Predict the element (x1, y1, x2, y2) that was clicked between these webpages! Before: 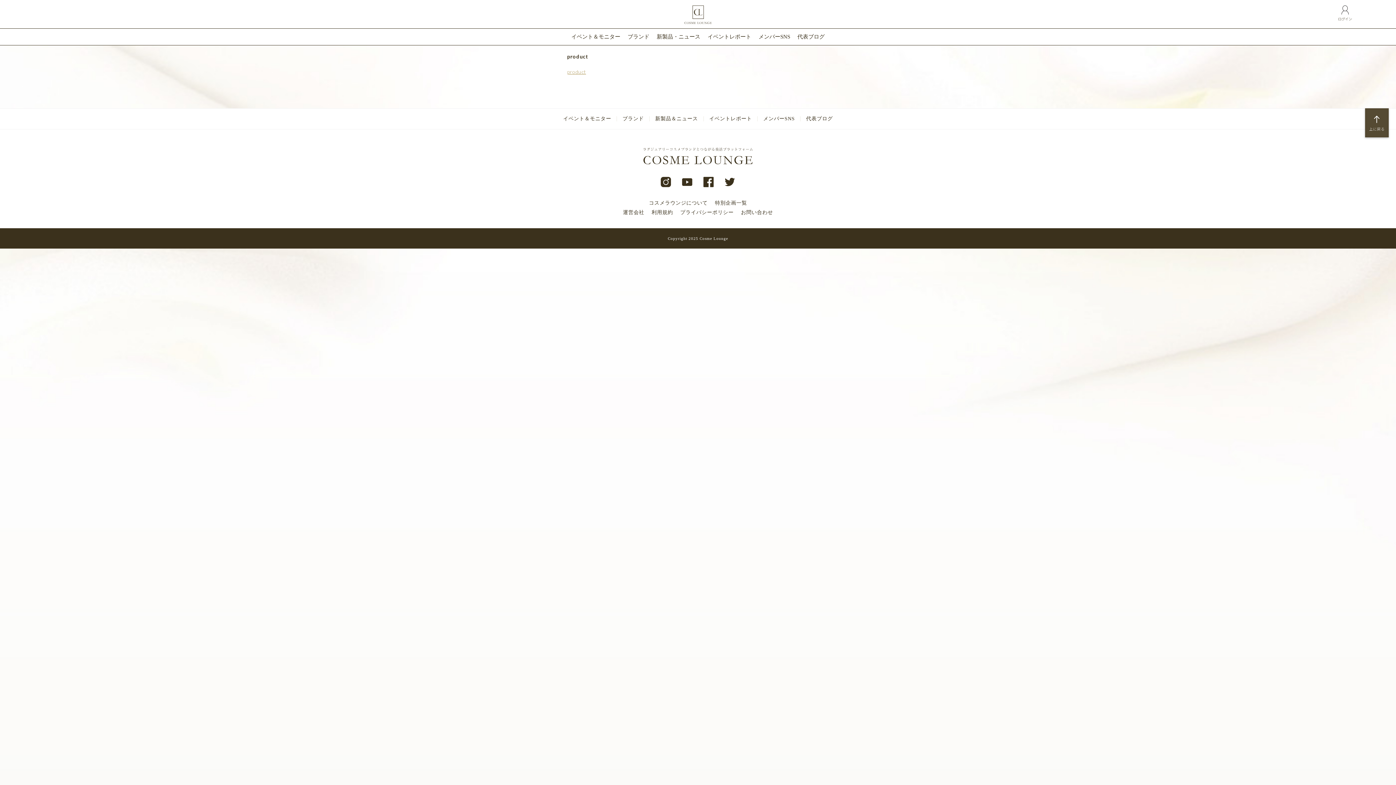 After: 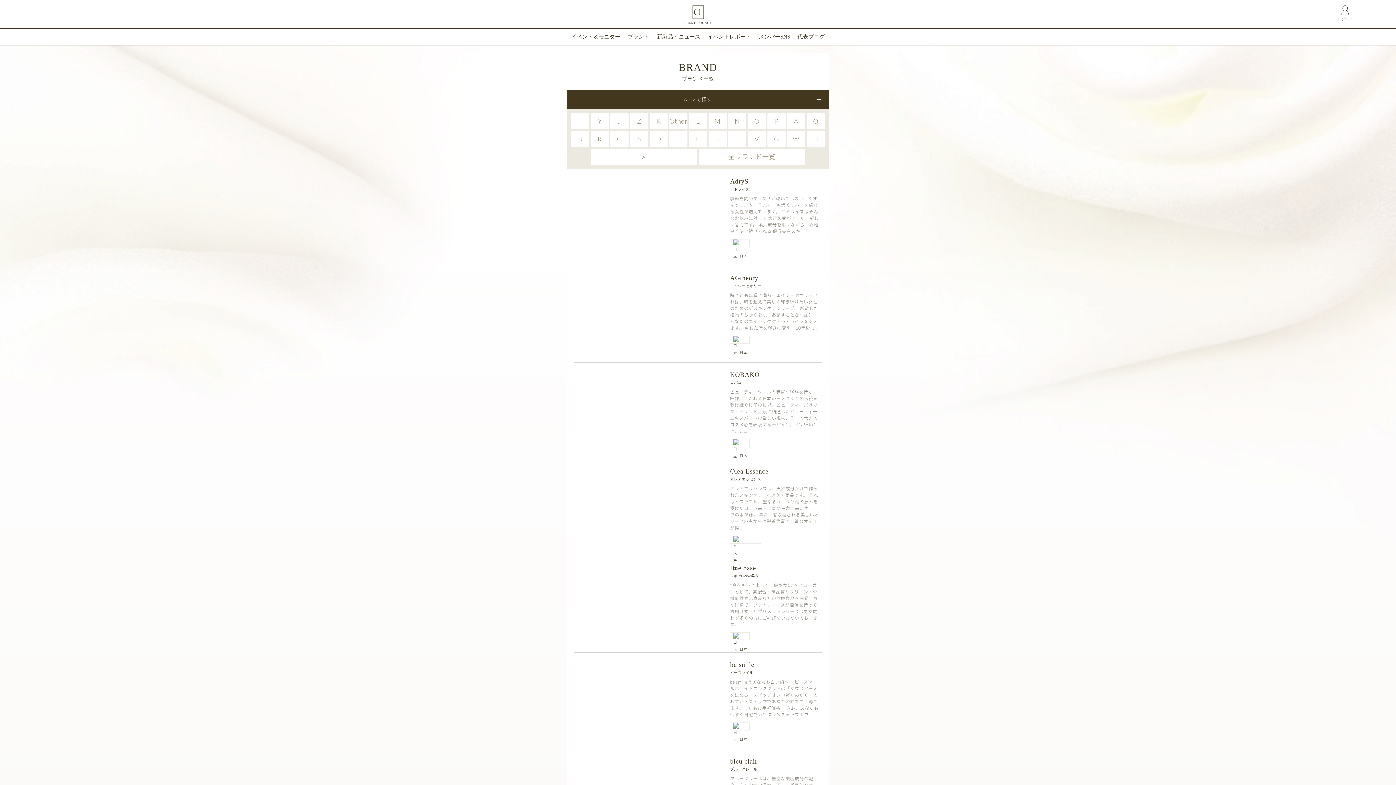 Action: label: ブランド bbox: (622, 108, 644, 129)